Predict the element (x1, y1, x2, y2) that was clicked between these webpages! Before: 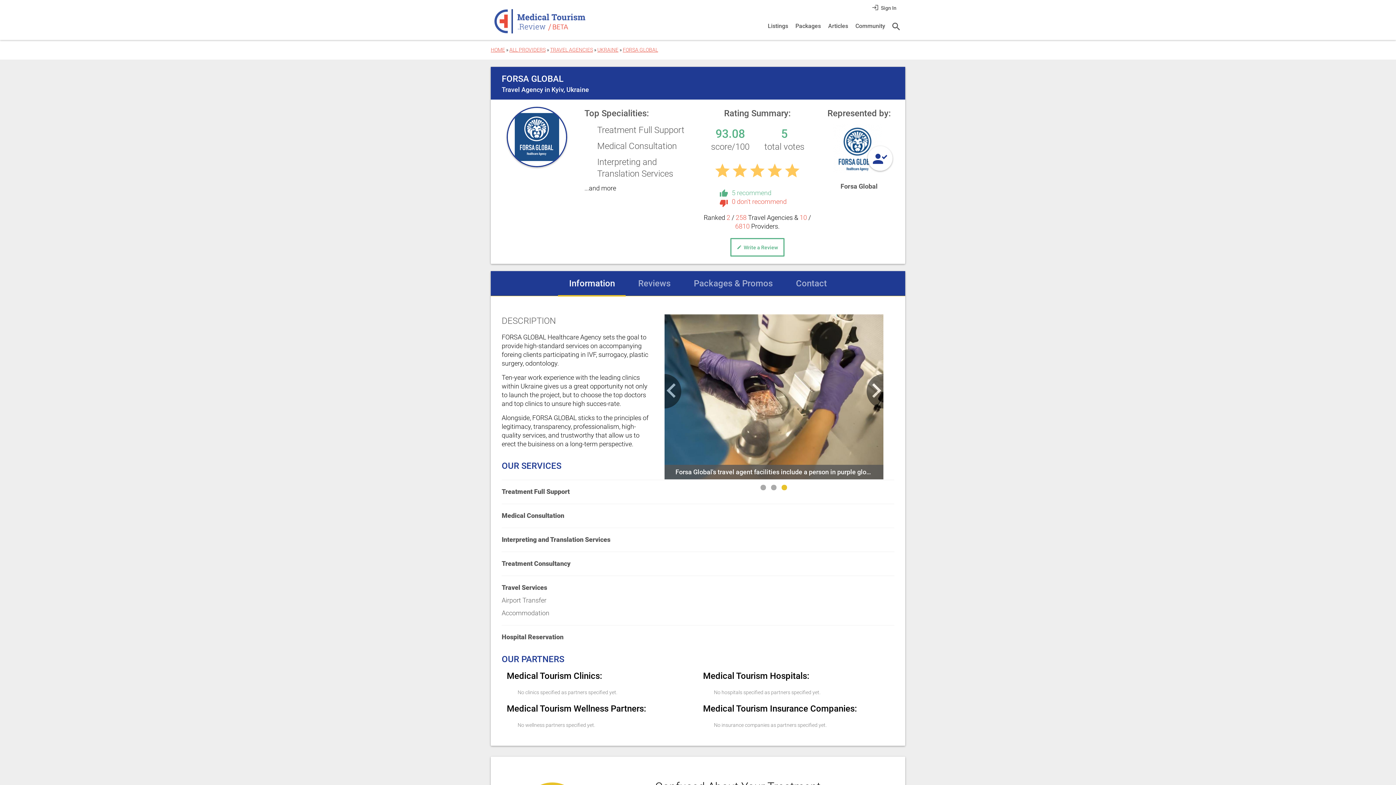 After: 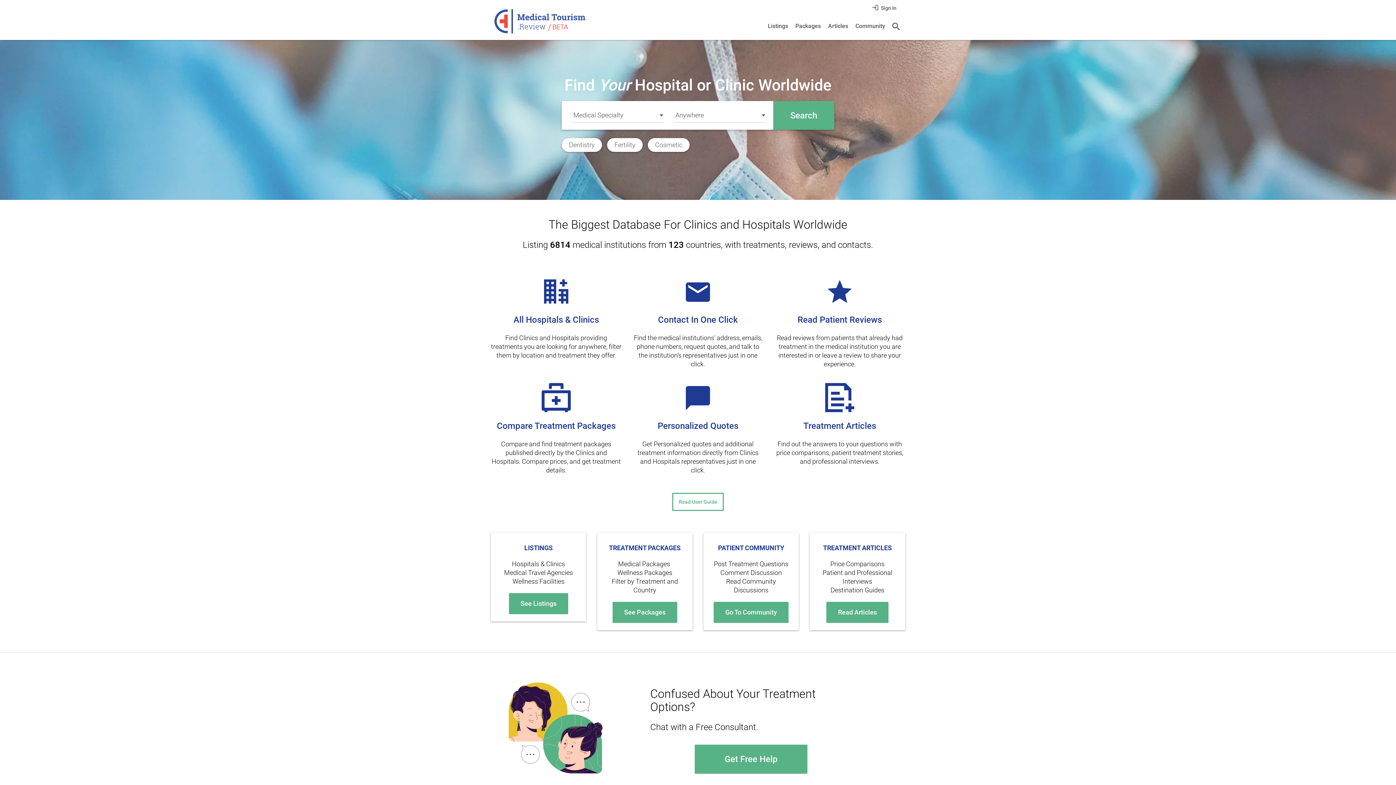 Action: bbox: (490, 46, 505, 52) label: HOME